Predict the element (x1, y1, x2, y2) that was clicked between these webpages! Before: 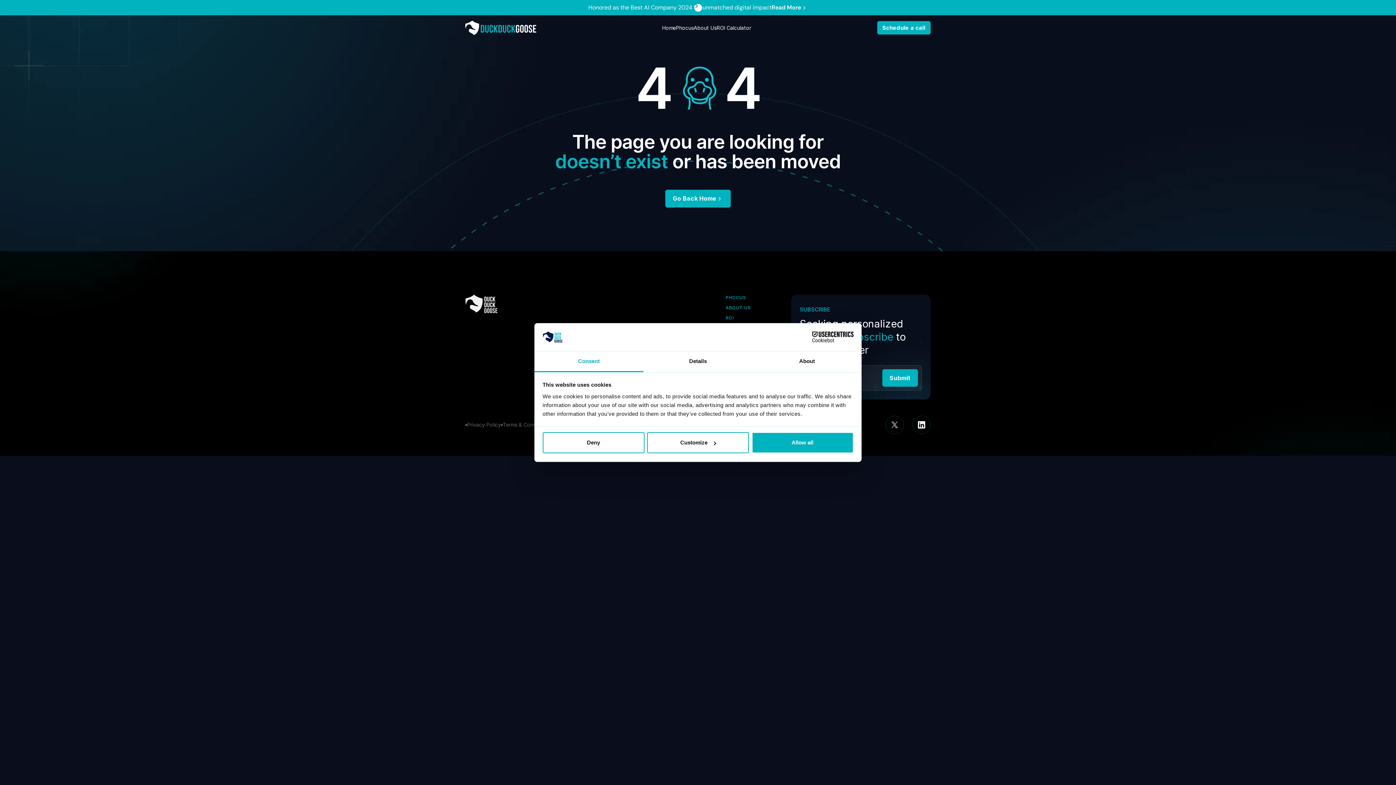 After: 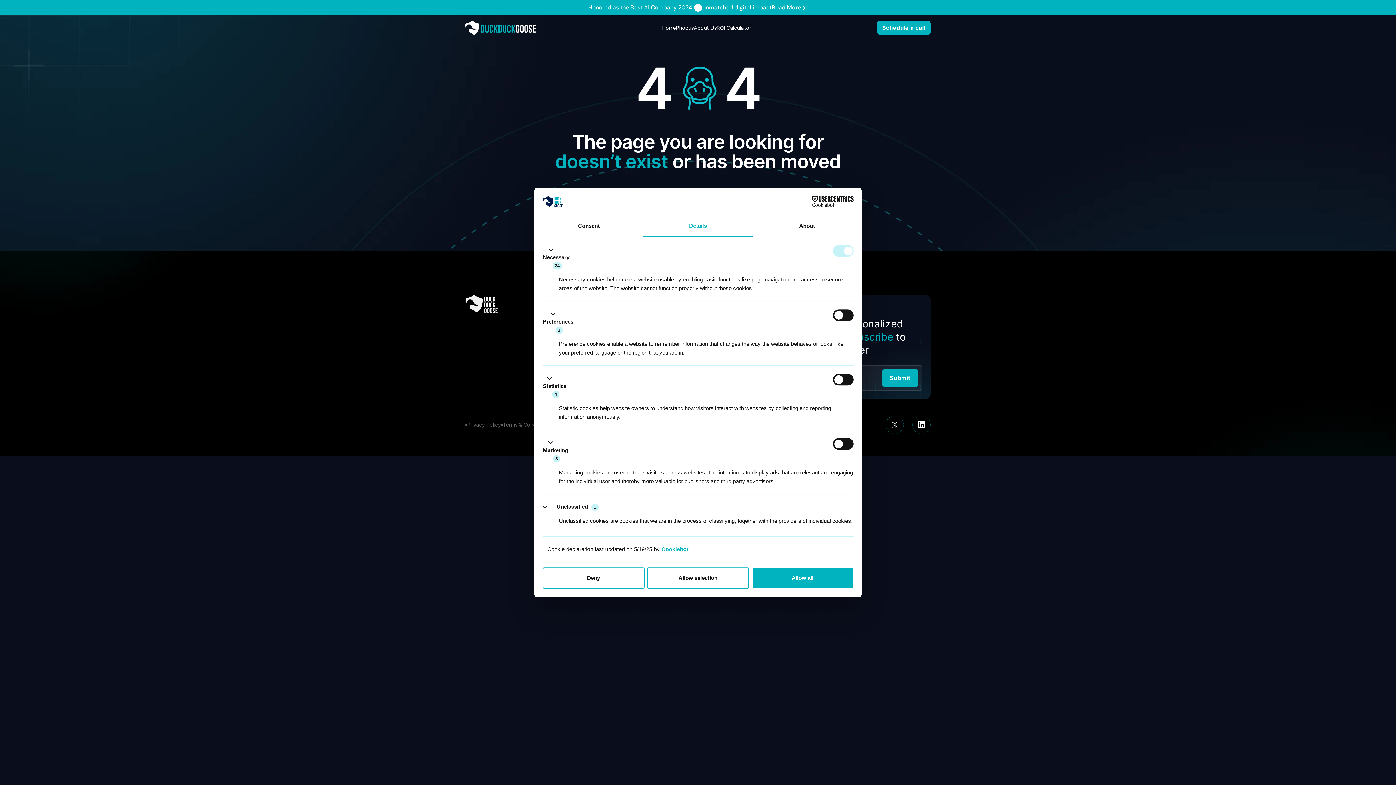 Action: bbox: (643, 351, 752, 372) label: Details